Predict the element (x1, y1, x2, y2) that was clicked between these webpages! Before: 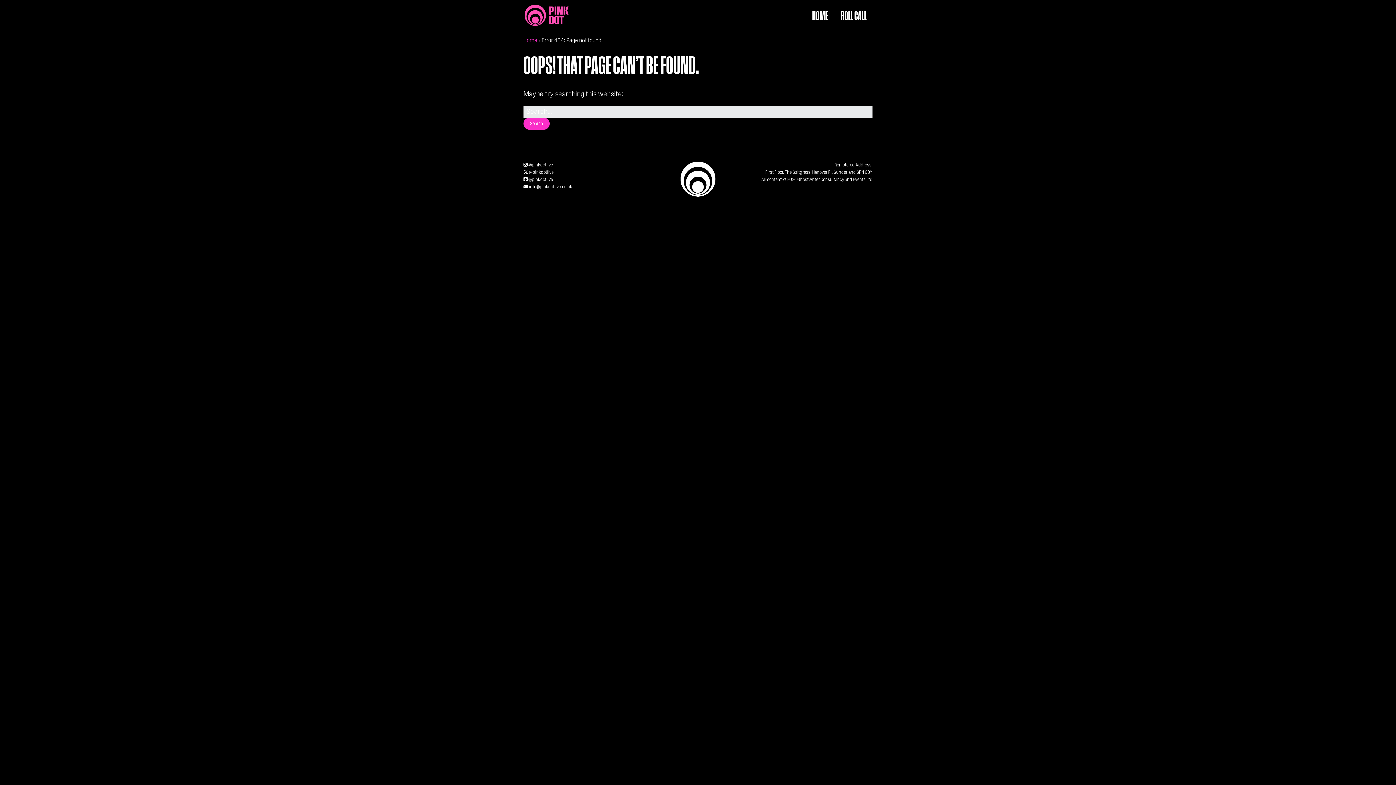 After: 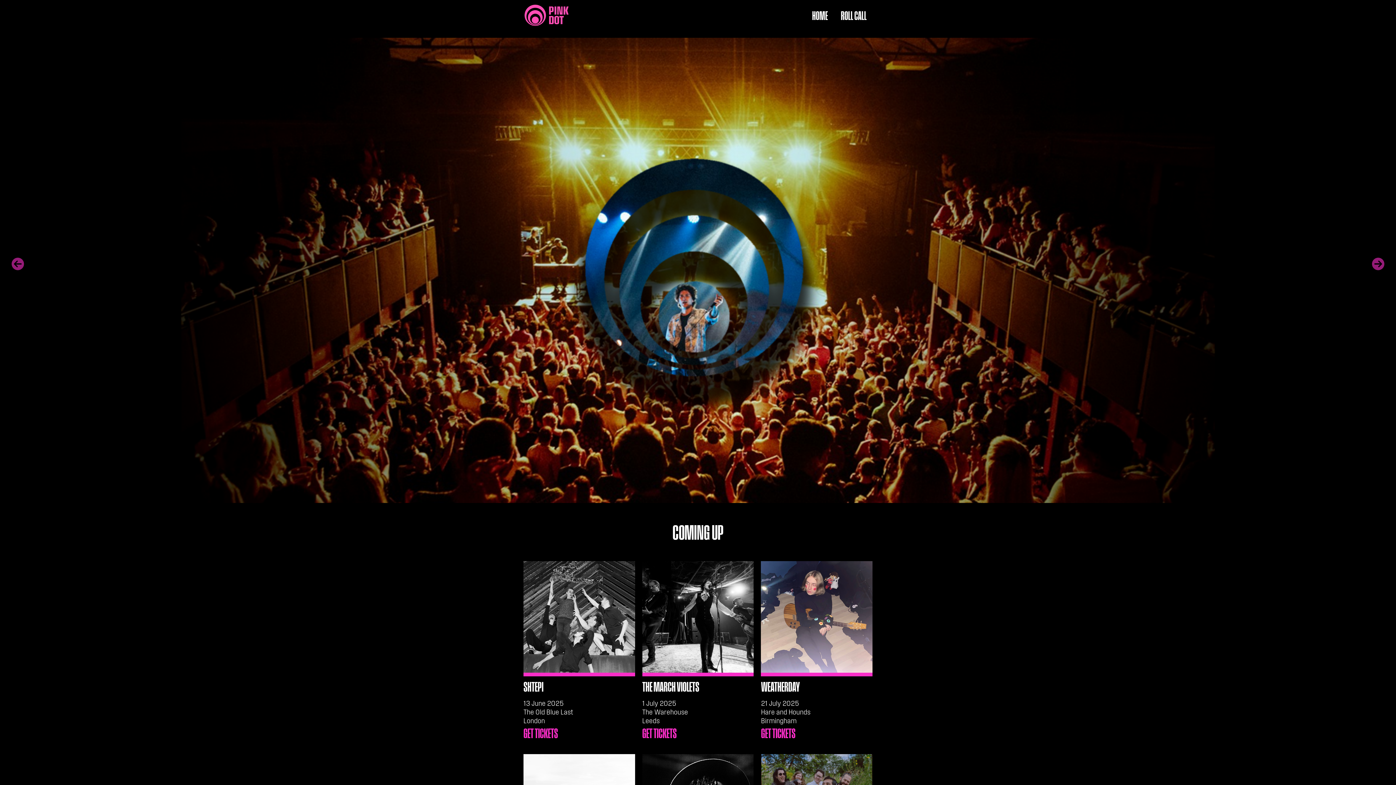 Action: bbox: (806, 3, 833, 29) label: HOME